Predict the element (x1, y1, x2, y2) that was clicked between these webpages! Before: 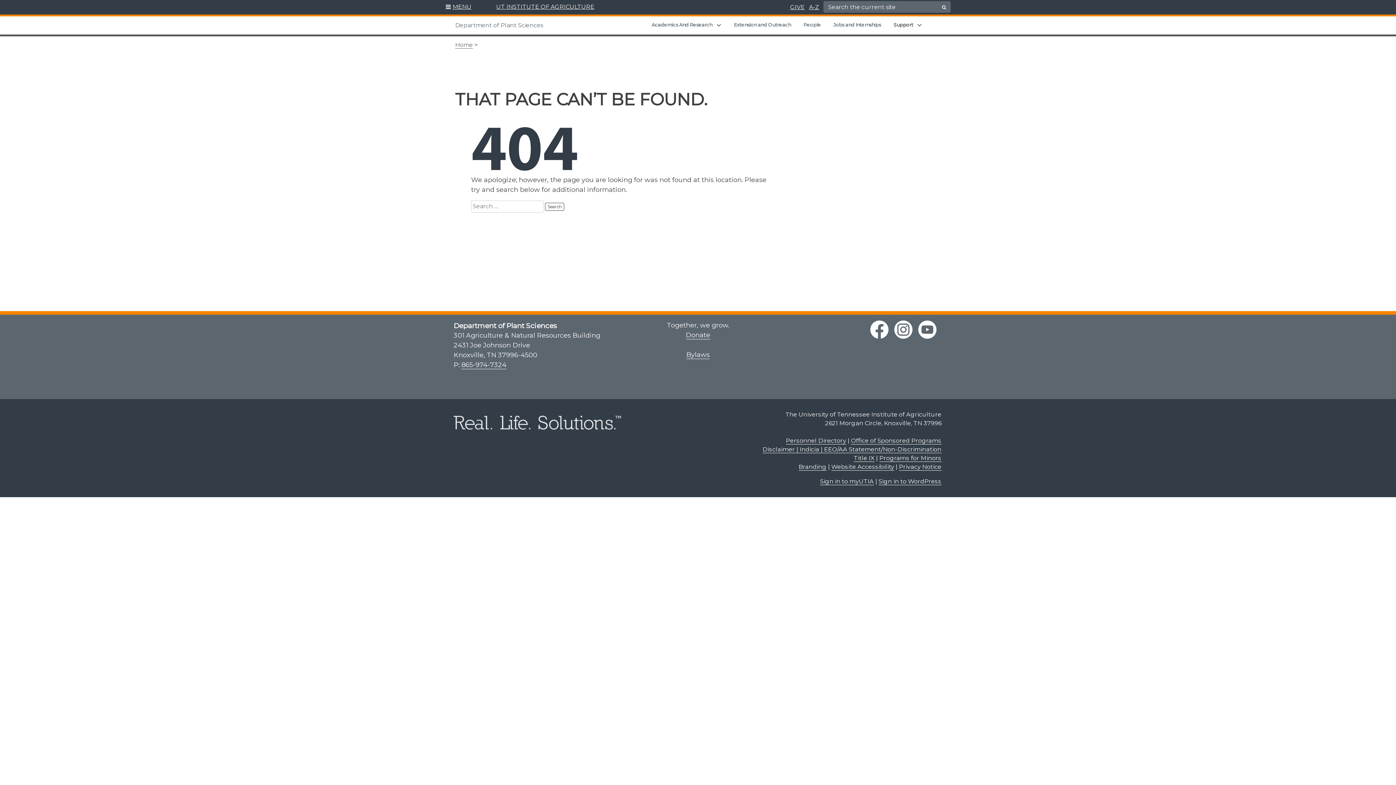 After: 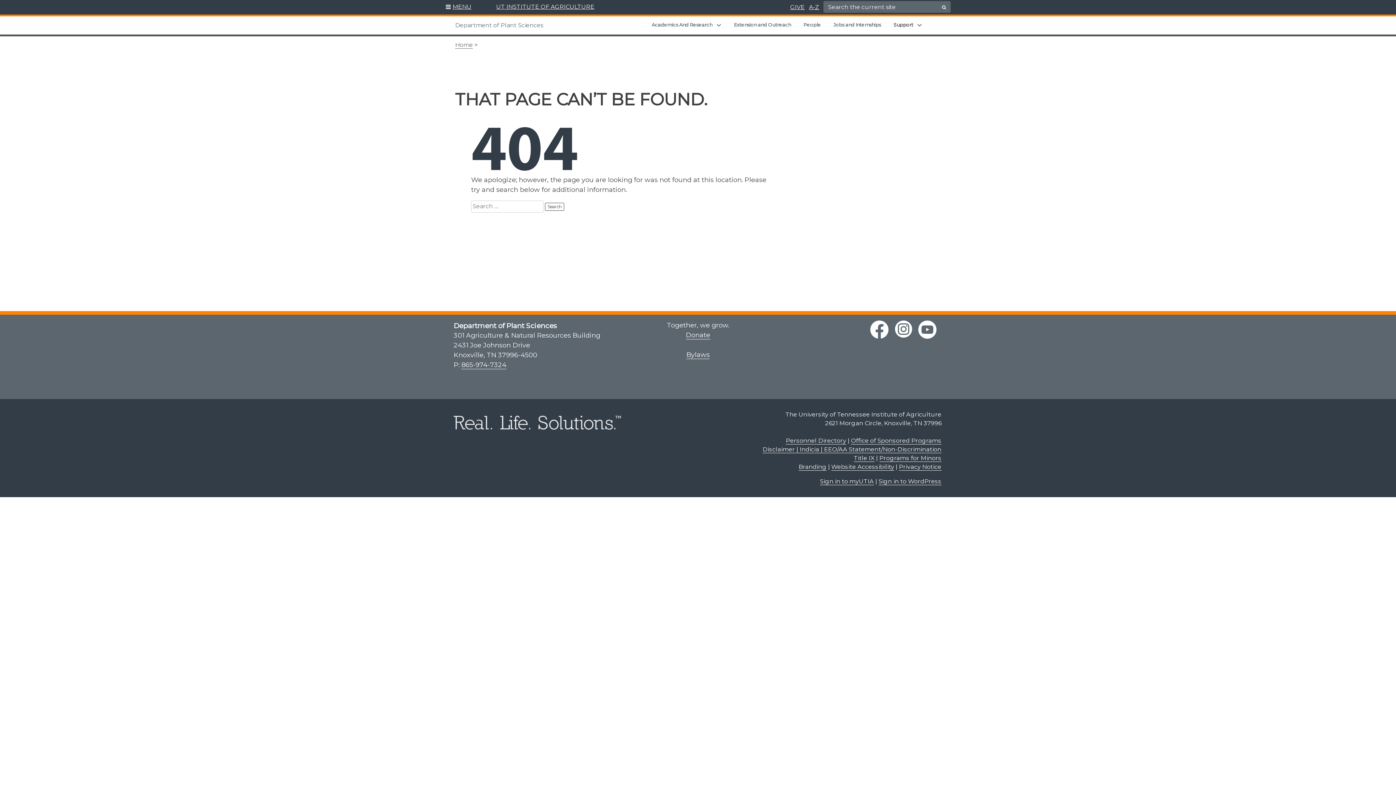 Action: label: instagram link bbox: (894, 320, 912, 338)